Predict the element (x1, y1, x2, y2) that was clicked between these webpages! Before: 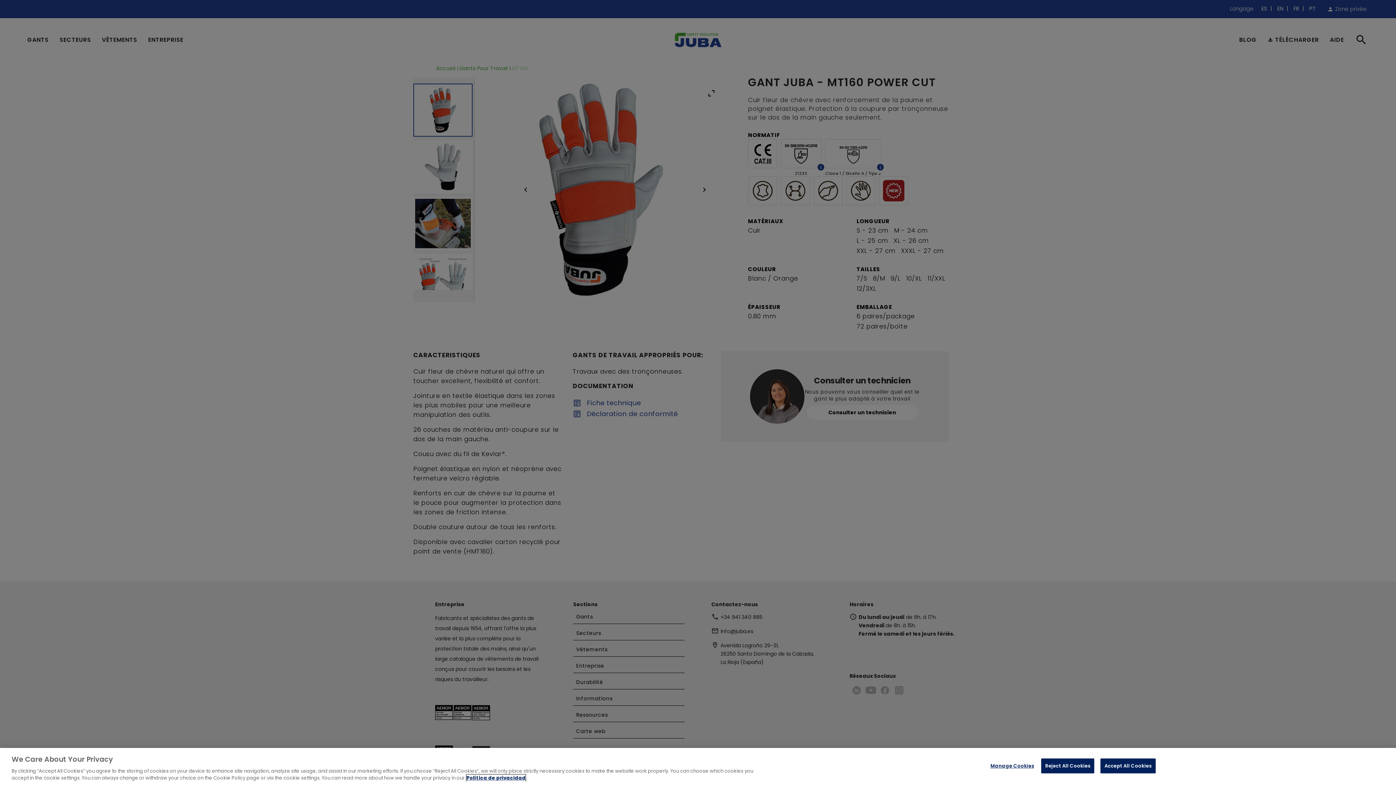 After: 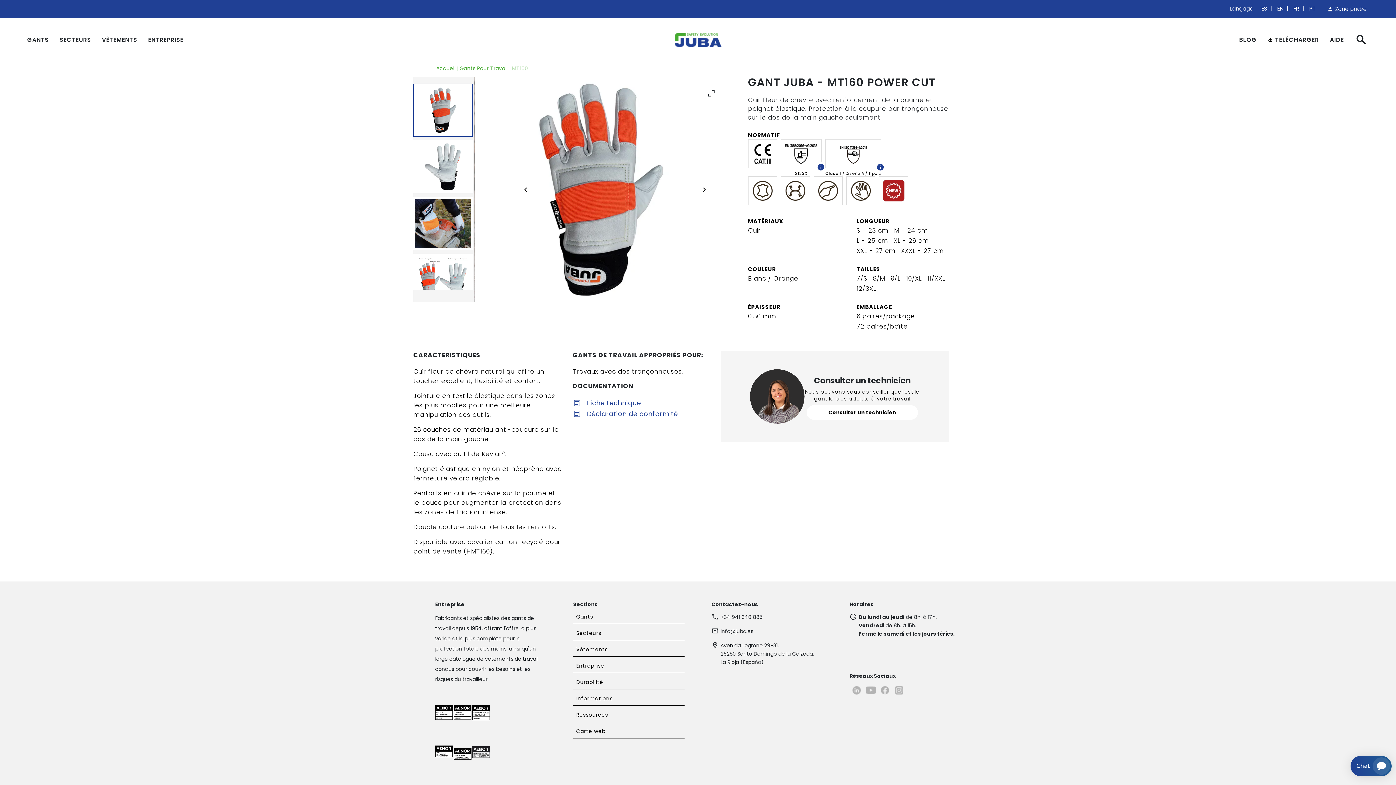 Action: label: Reject All Cookies bbox: (1041, 758, 1094, 773)